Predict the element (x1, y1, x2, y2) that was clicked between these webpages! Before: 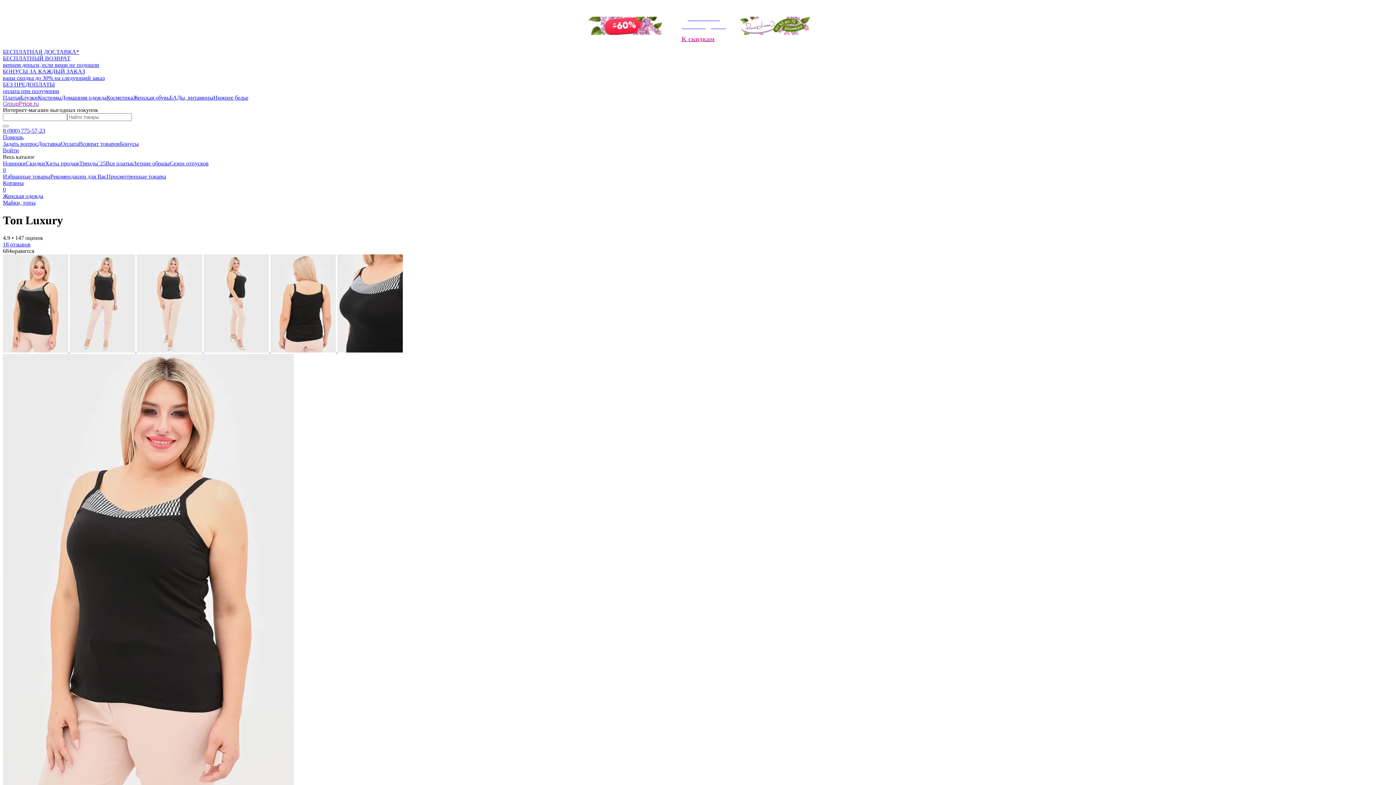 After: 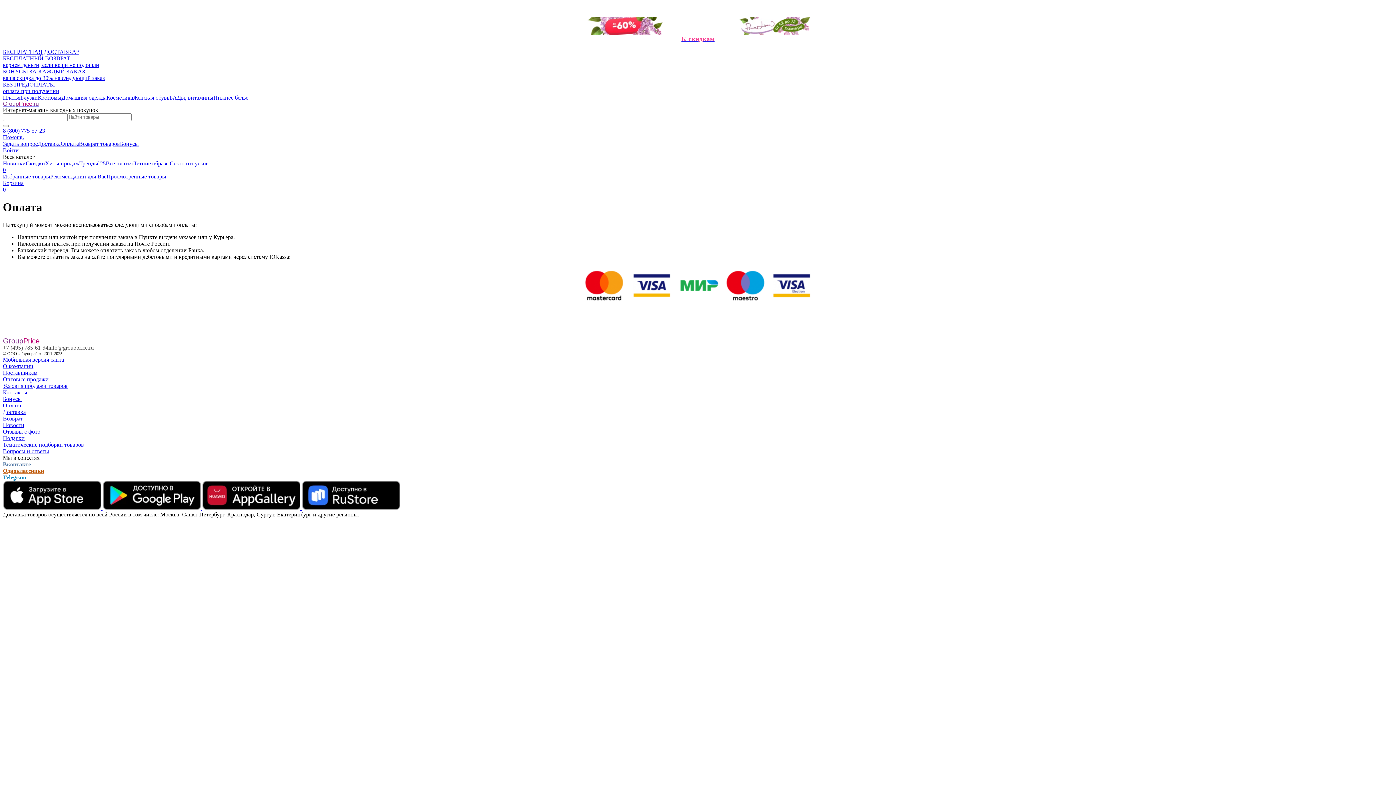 Action: label: Оплата bbox: (60, 140, 78, 146)